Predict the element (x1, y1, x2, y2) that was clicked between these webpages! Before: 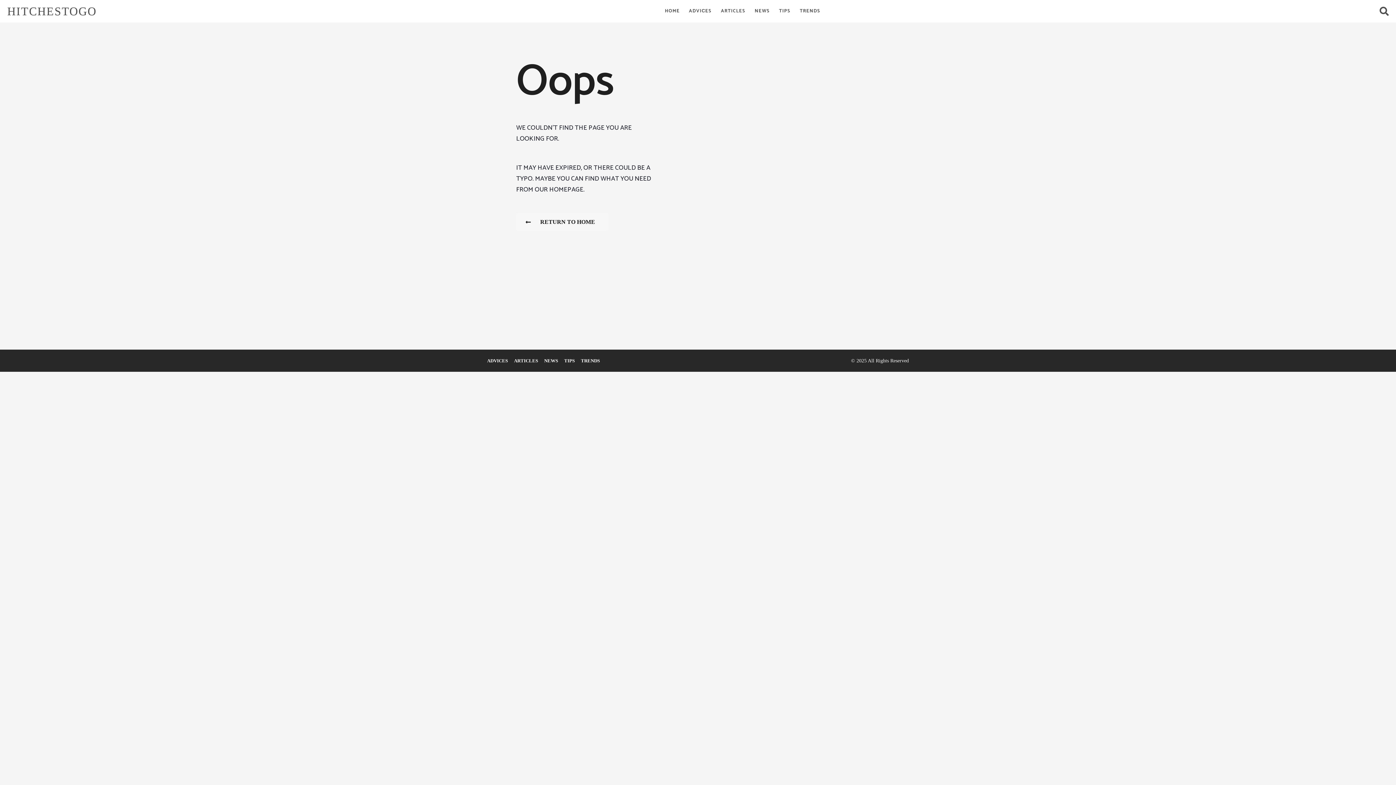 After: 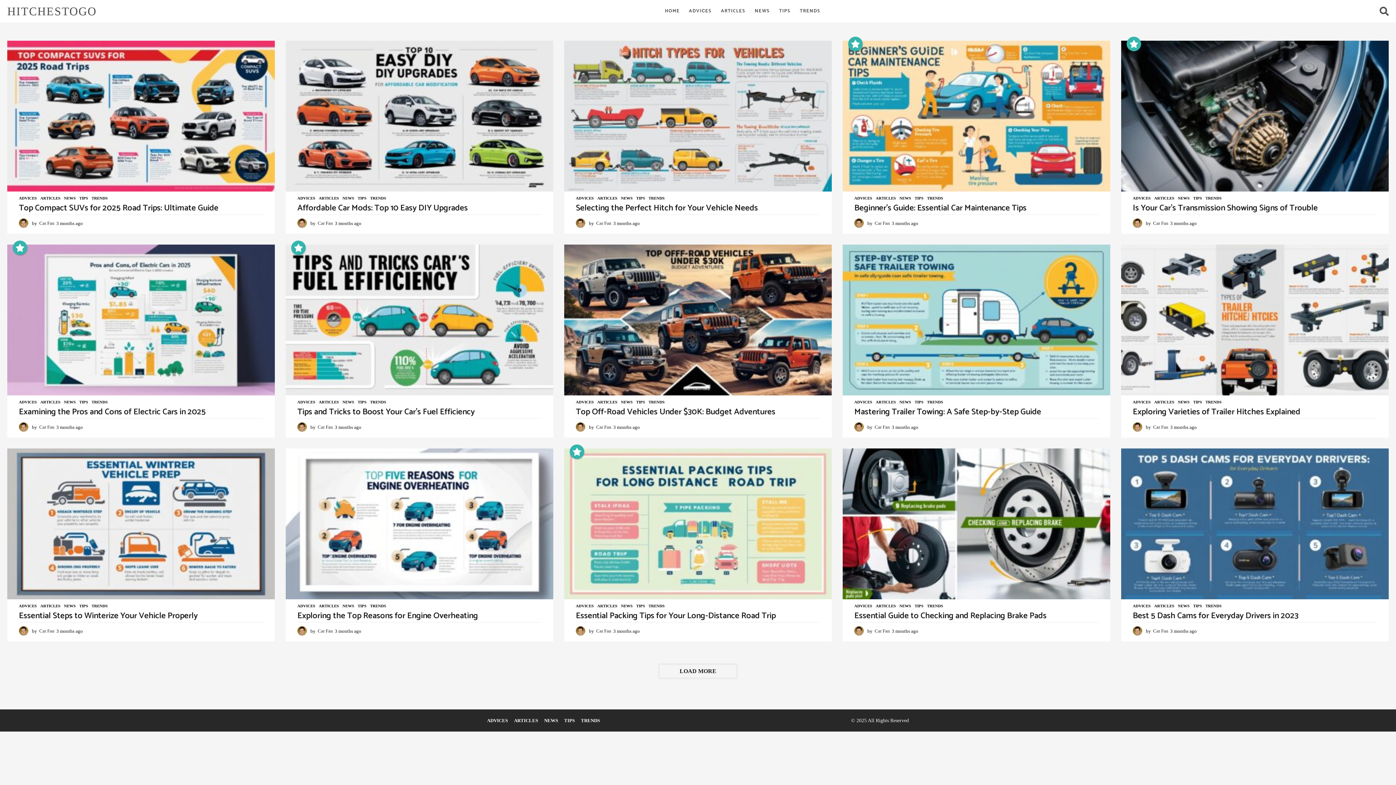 Action: label: HOME bbox: (665, 4, 680, 18)